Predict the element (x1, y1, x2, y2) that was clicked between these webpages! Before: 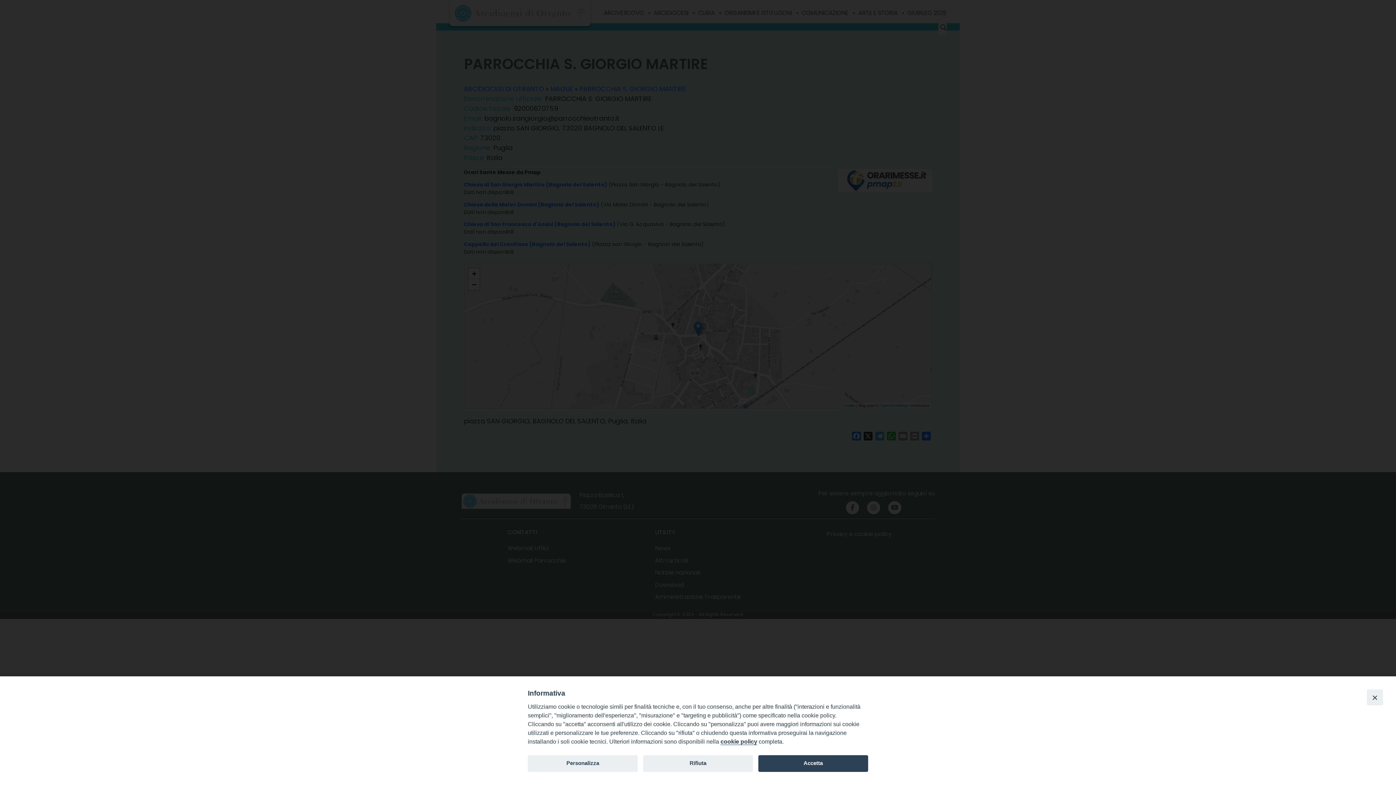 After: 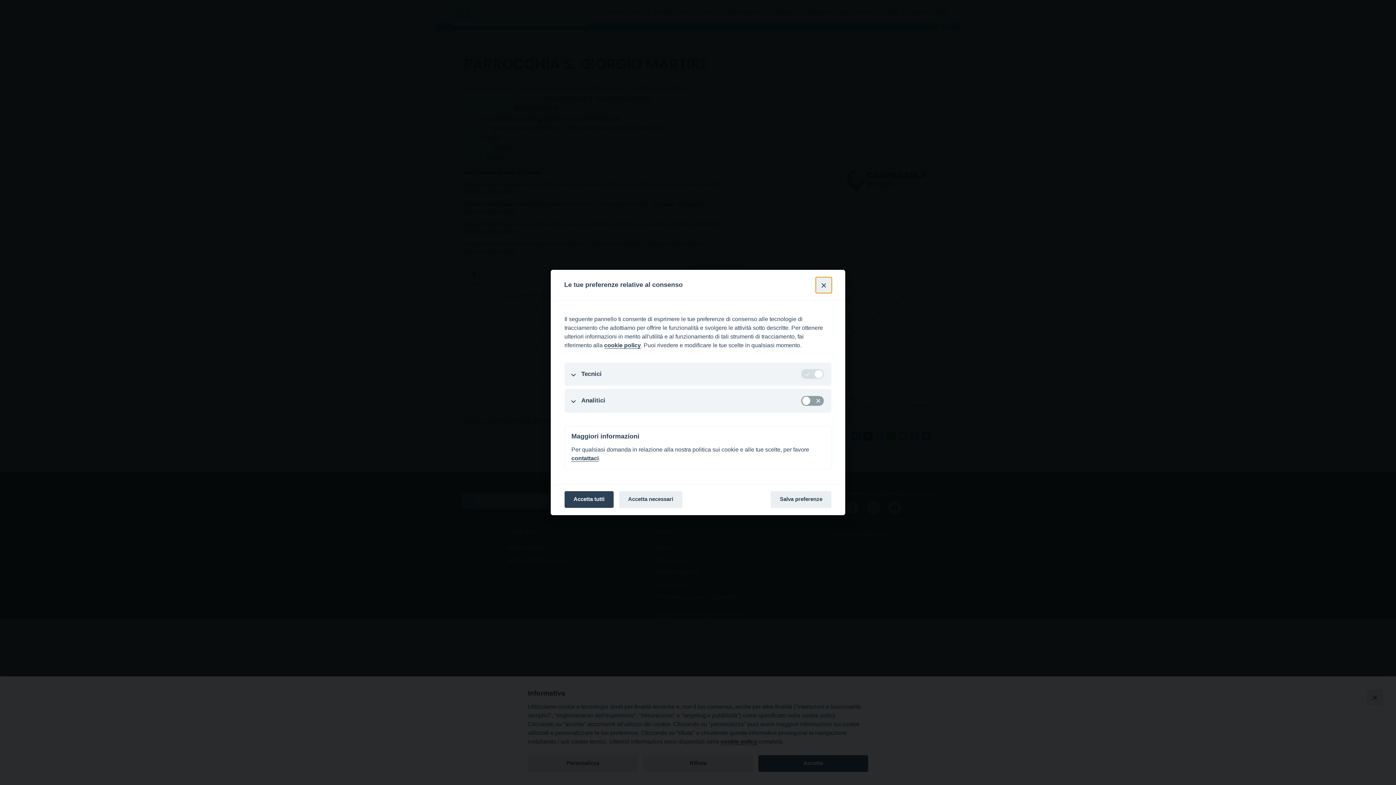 Action: bbox: (528, 755, 637, 772) label: Personalizza